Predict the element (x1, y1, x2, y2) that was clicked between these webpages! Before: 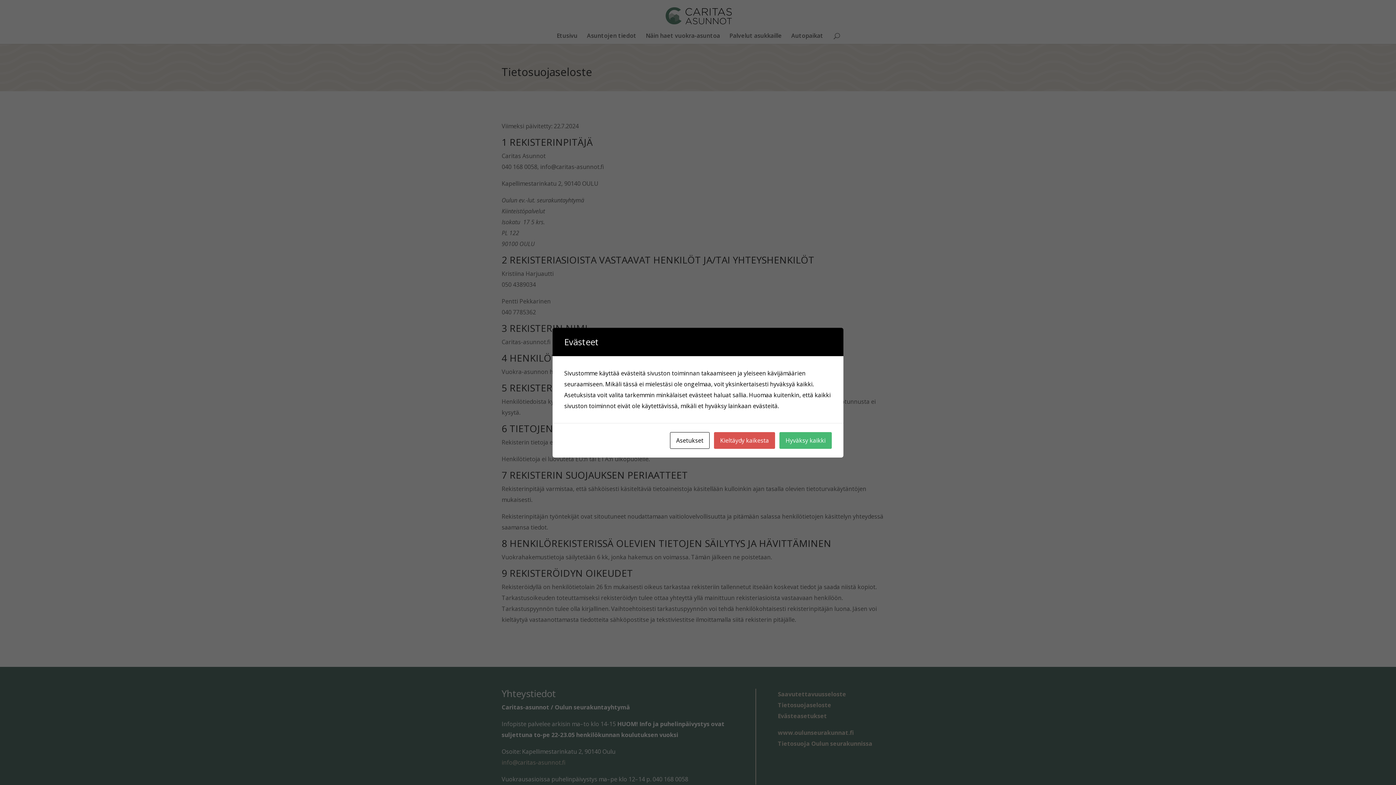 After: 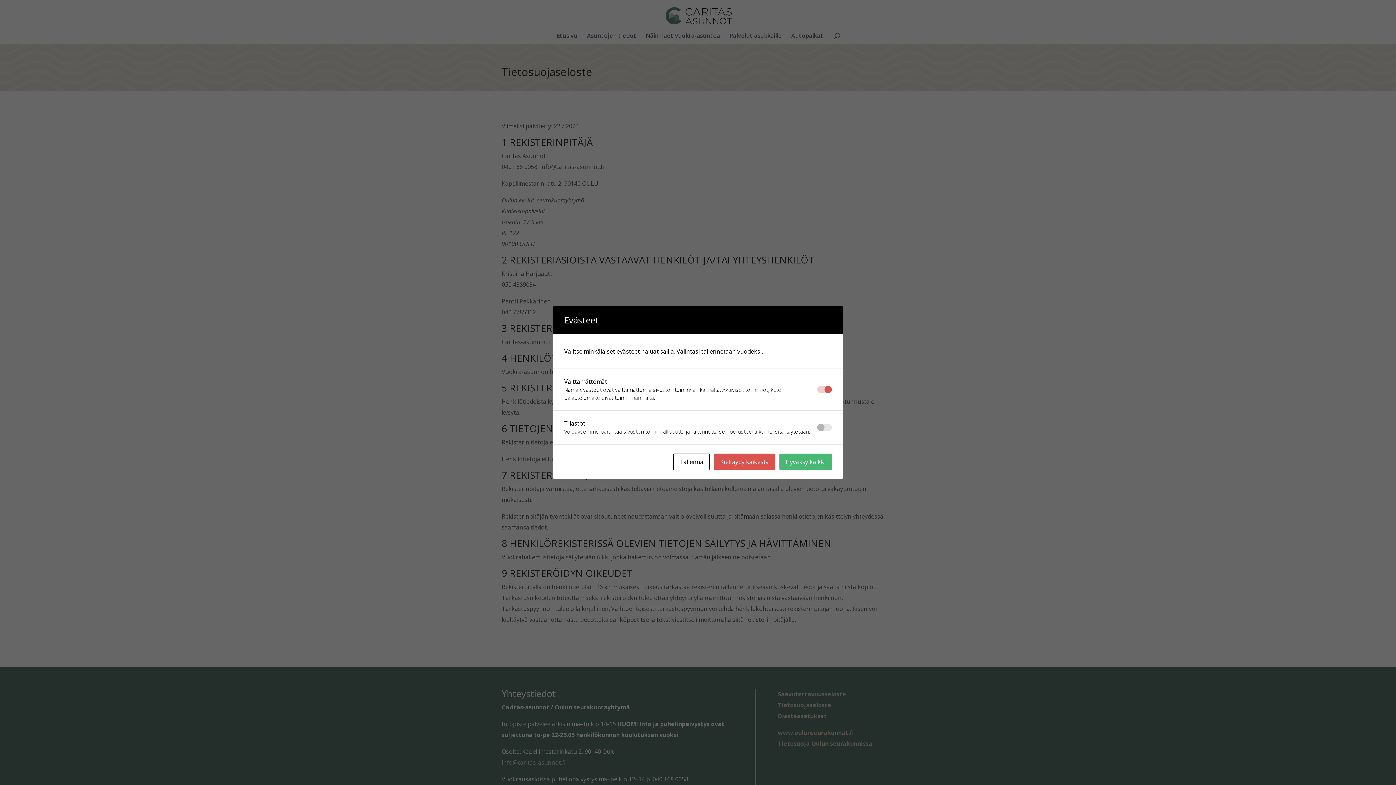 Action: label: Asetukset bbox: (670, 432, 709, 448)